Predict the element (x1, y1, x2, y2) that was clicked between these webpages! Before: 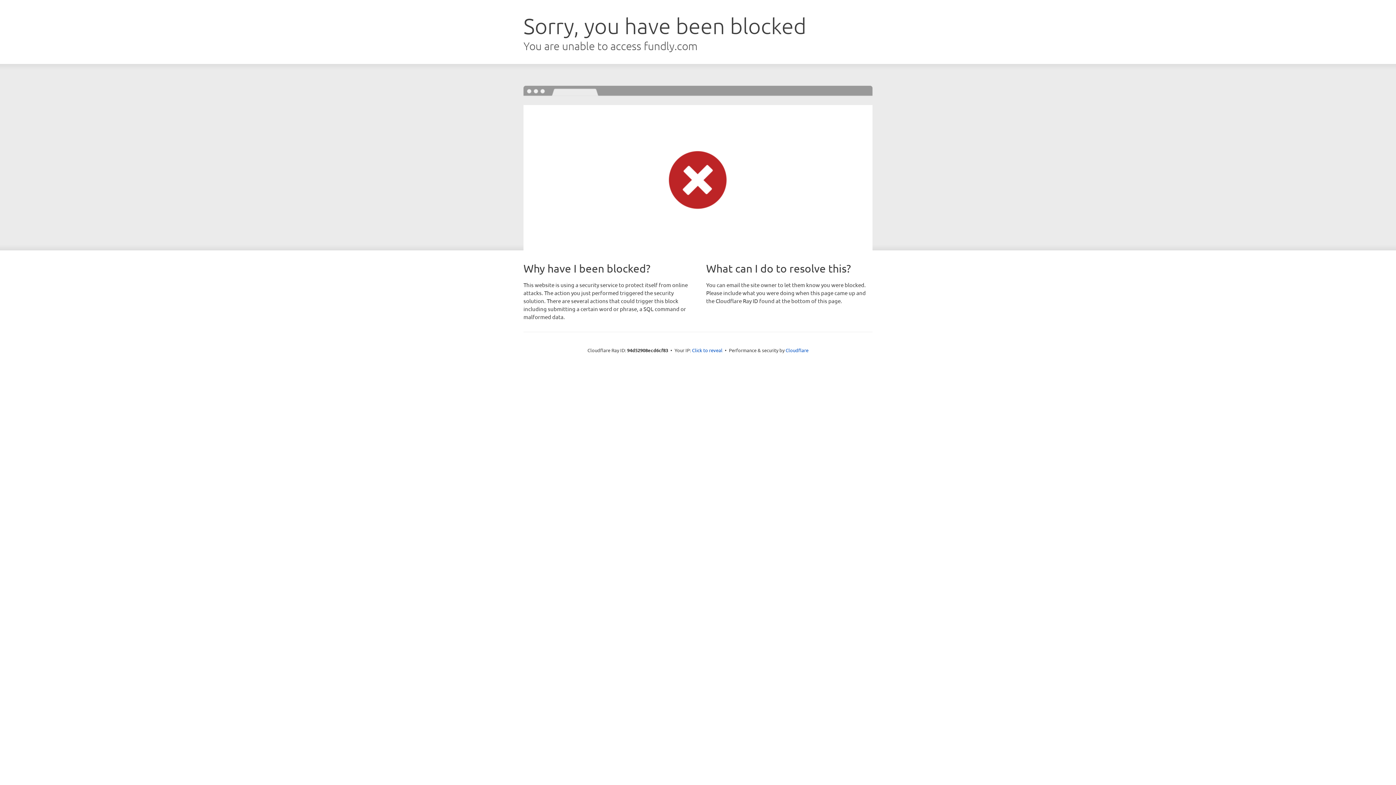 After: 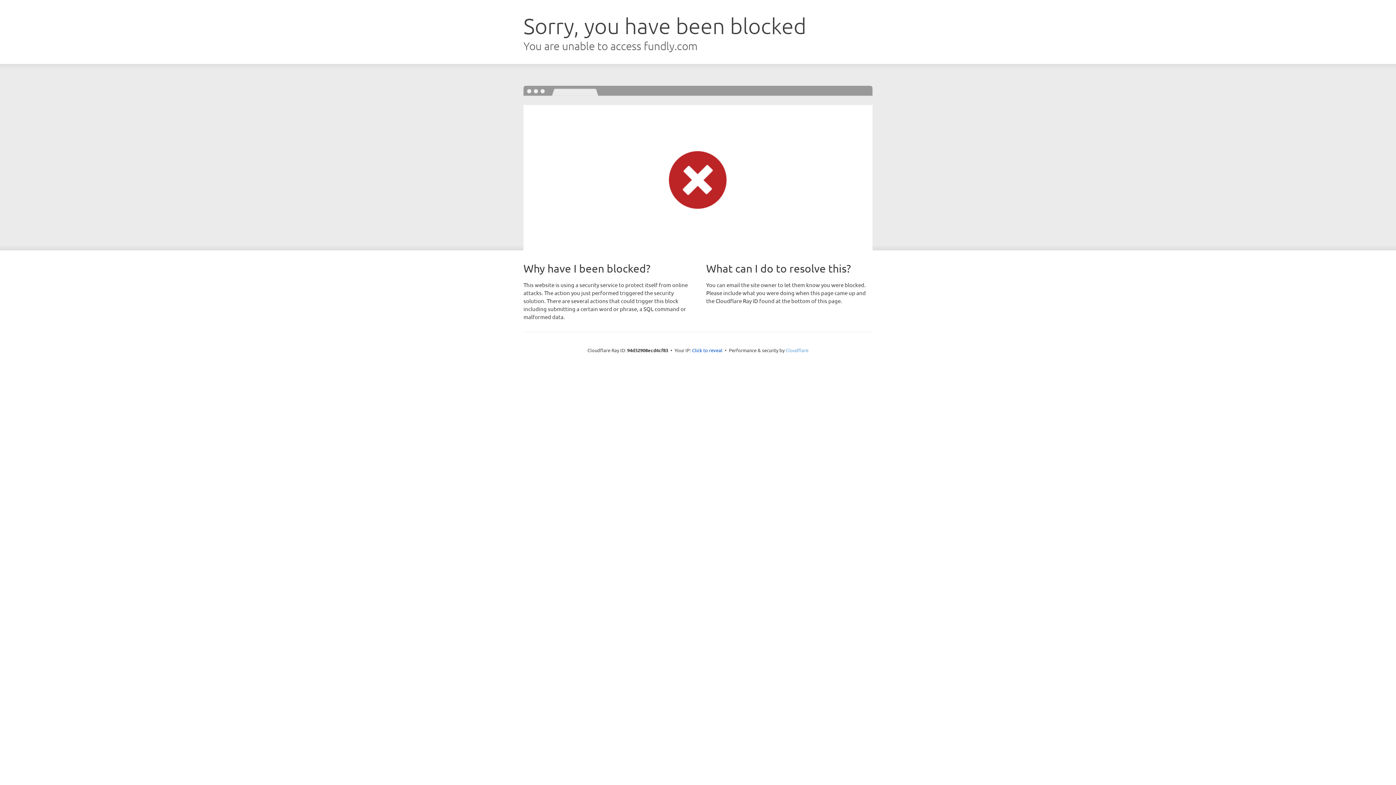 Action: bbox: (785, 347, 808, 353) label: Cloudflare